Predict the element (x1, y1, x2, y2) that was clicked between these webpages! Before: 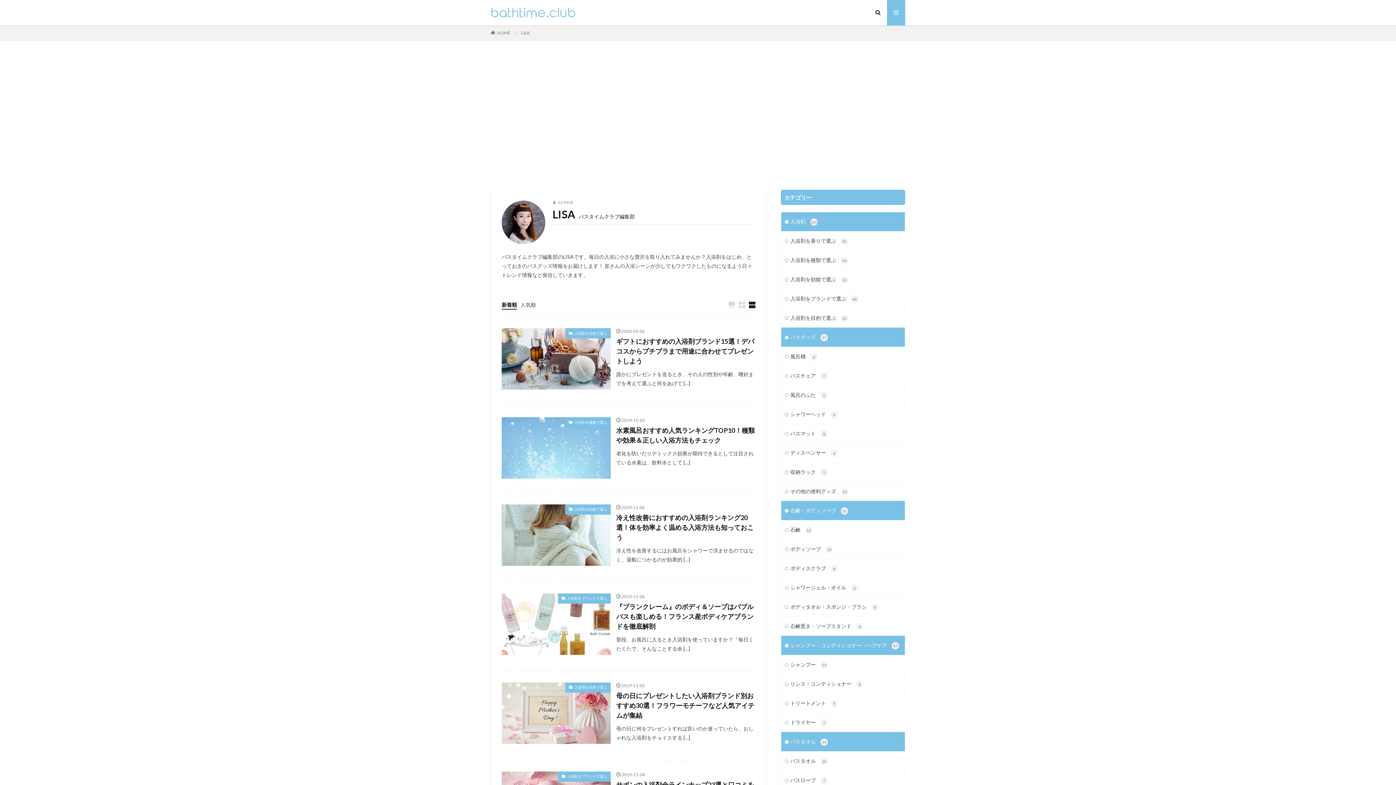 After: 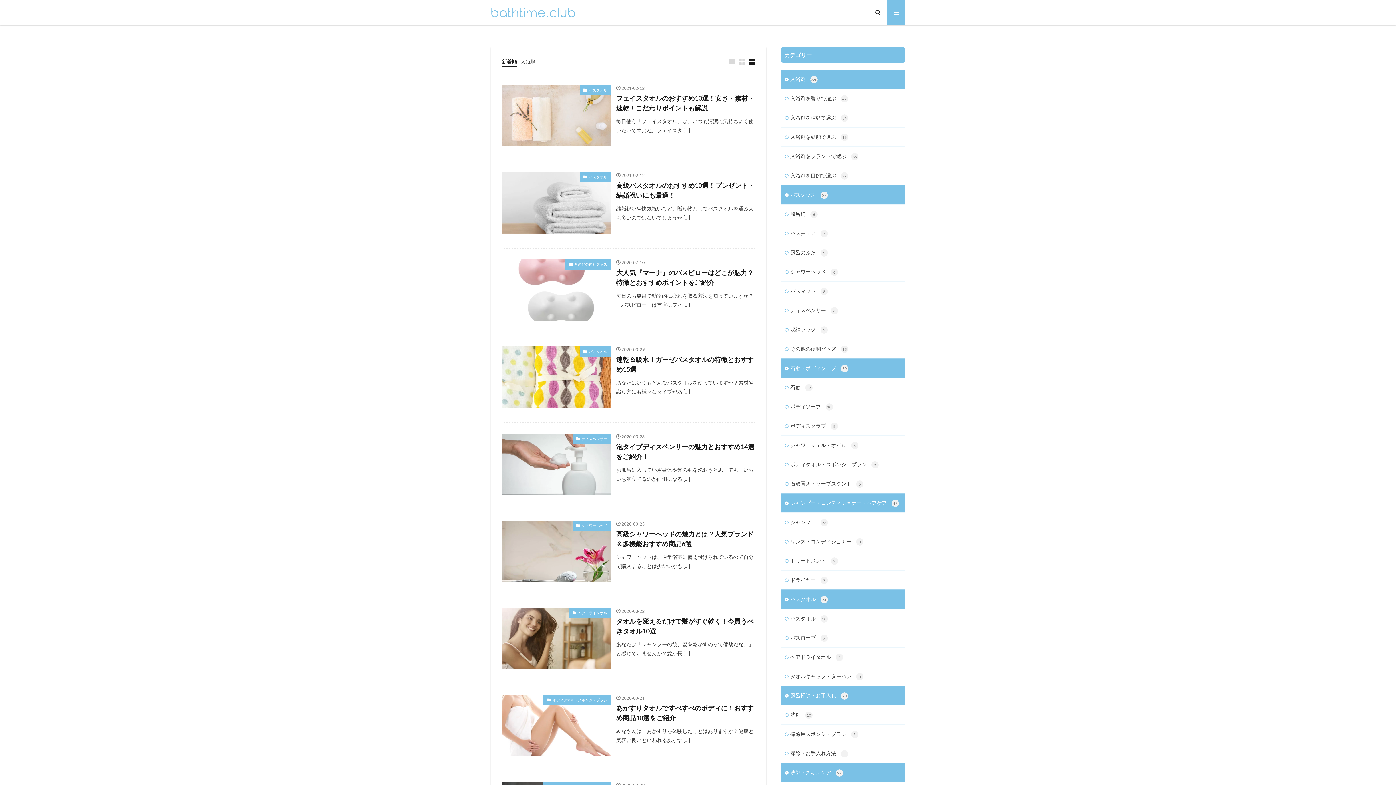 Action: bbox: (490, 7, 576, 18)